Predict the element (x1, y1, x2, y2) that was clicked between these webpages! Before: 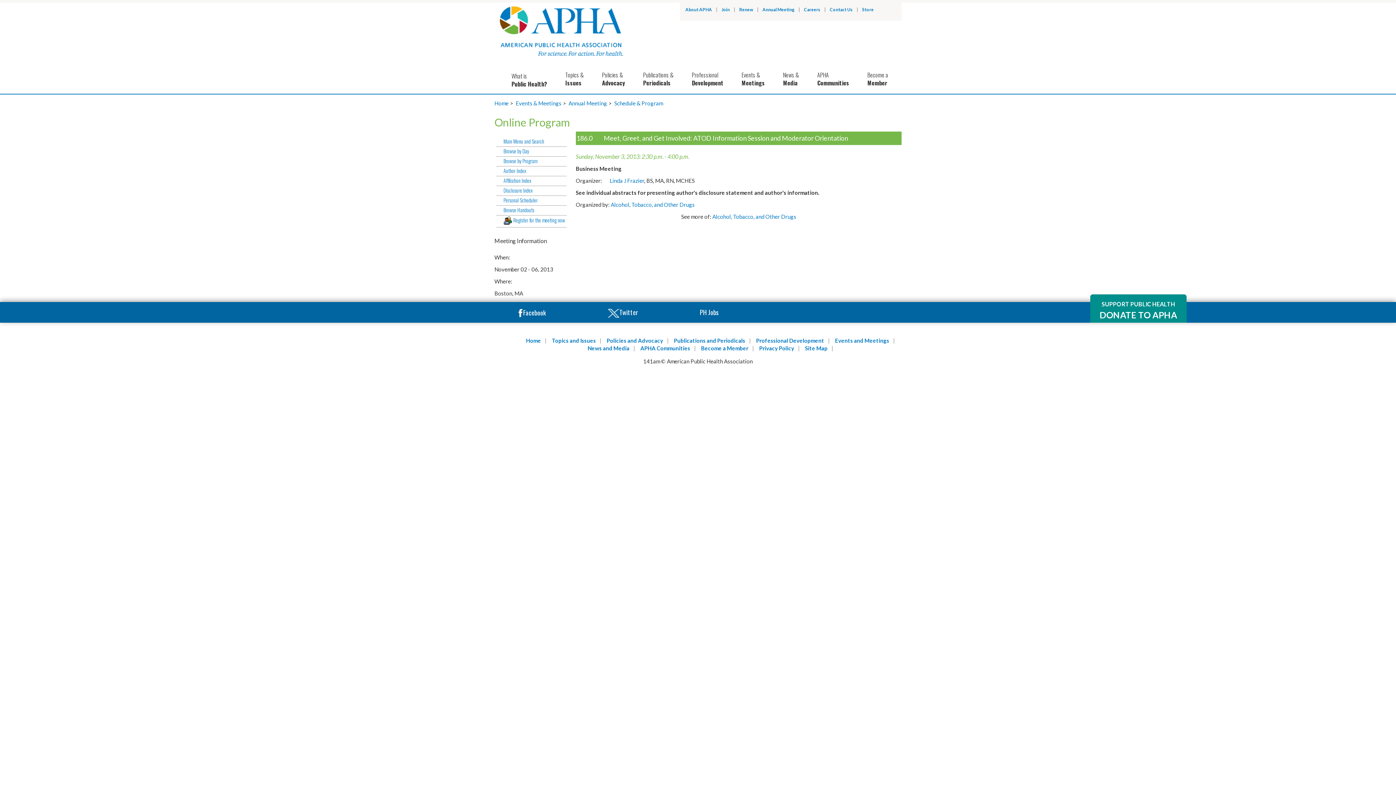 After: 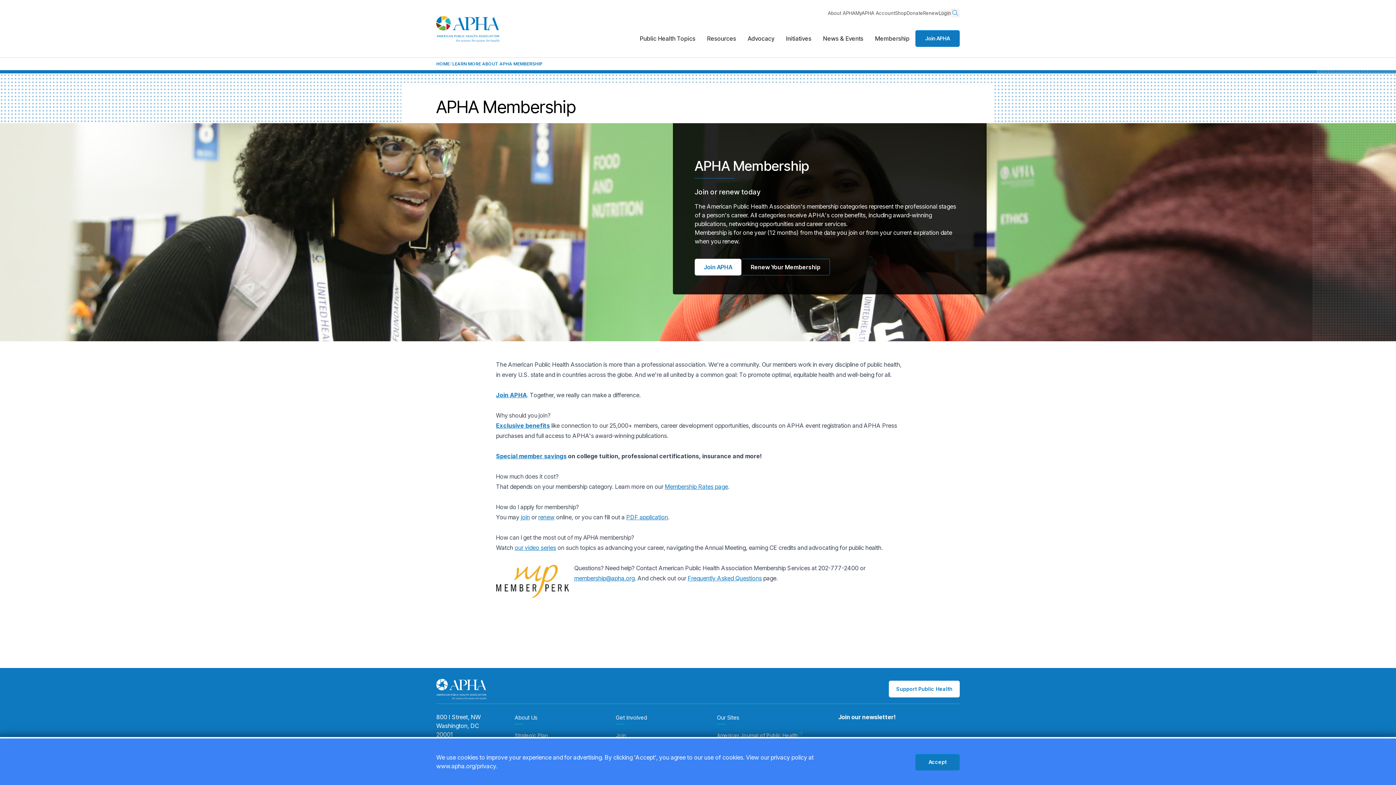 Action: label: Become a

Member bbox: (862, 71, 901, 86)